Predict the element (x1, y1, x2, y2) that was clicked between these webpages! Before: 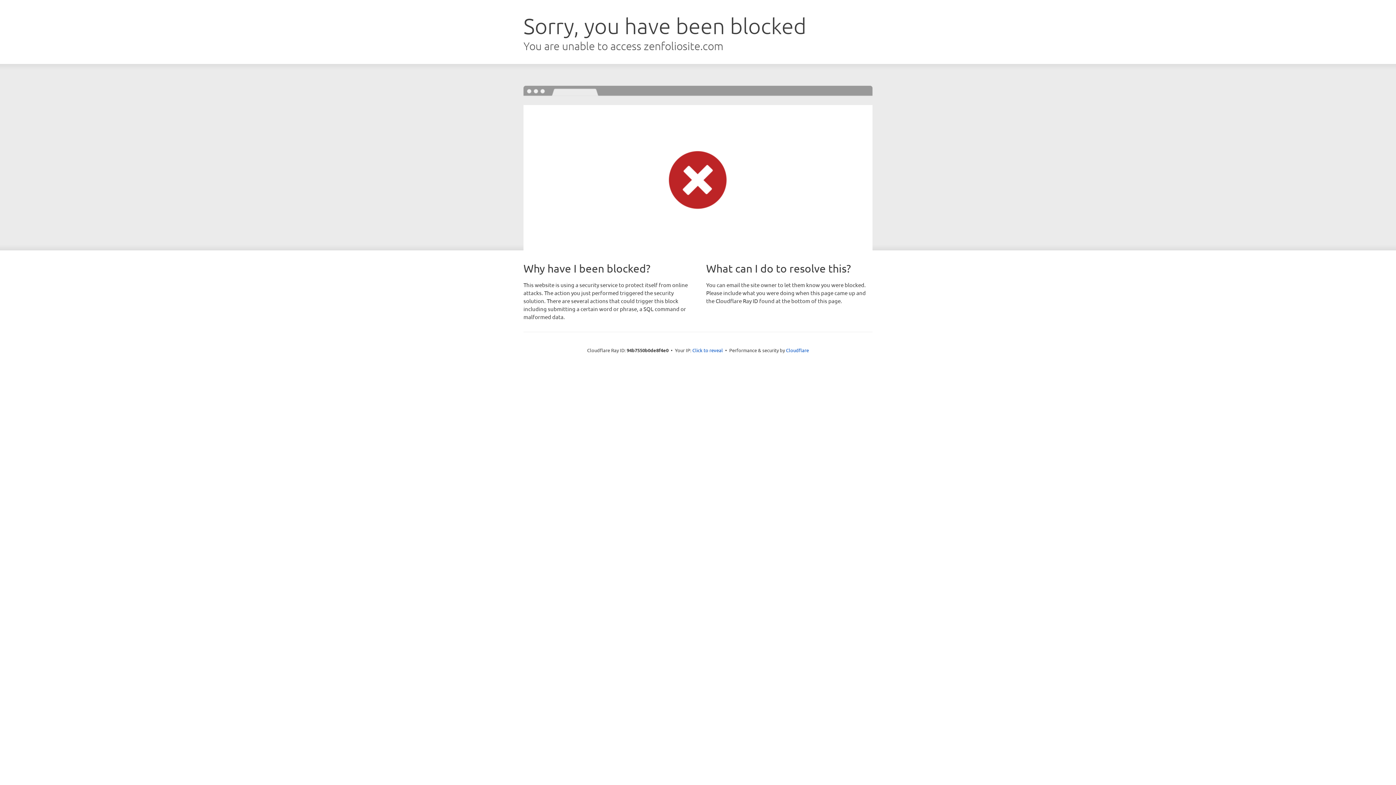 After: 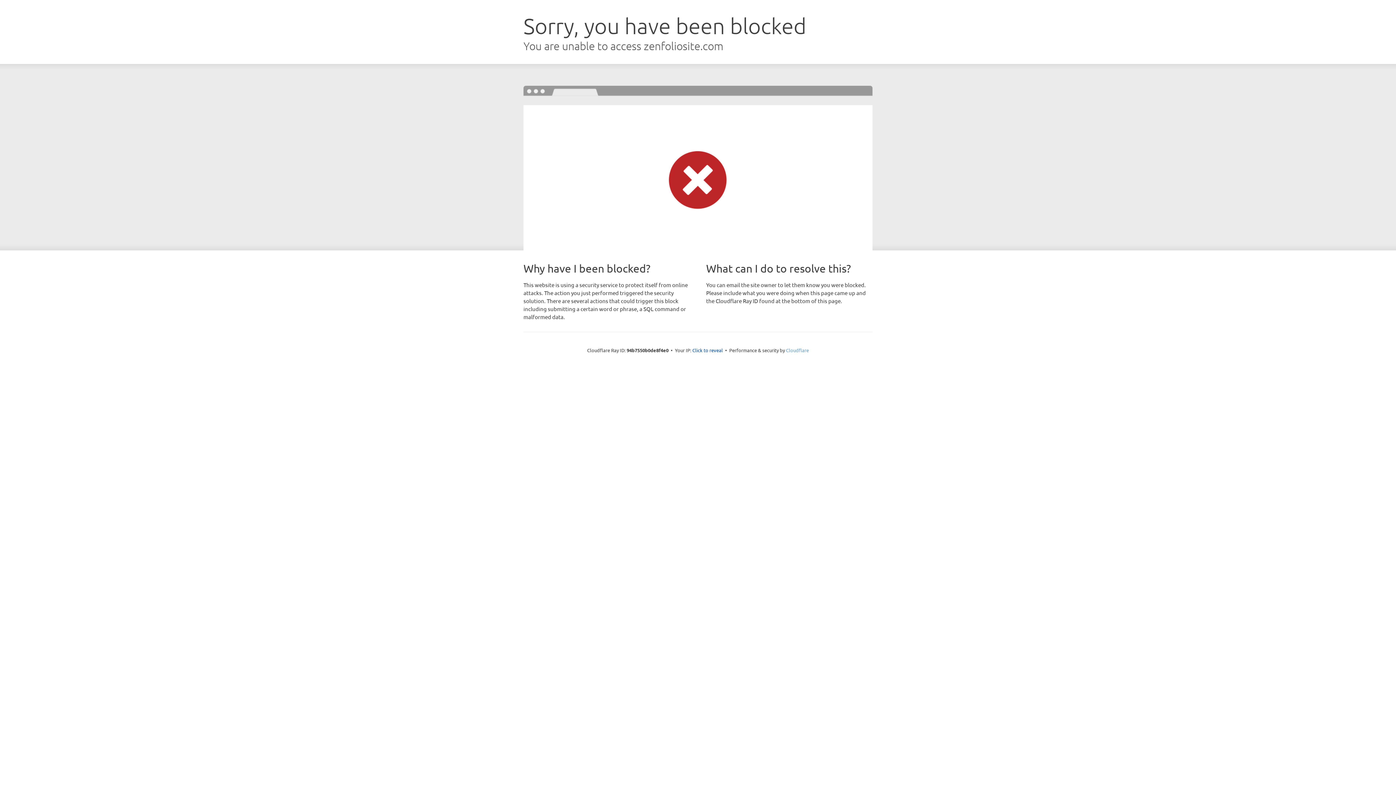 Action: label: Cloudflare bbox: (786, 347, 809, 353)